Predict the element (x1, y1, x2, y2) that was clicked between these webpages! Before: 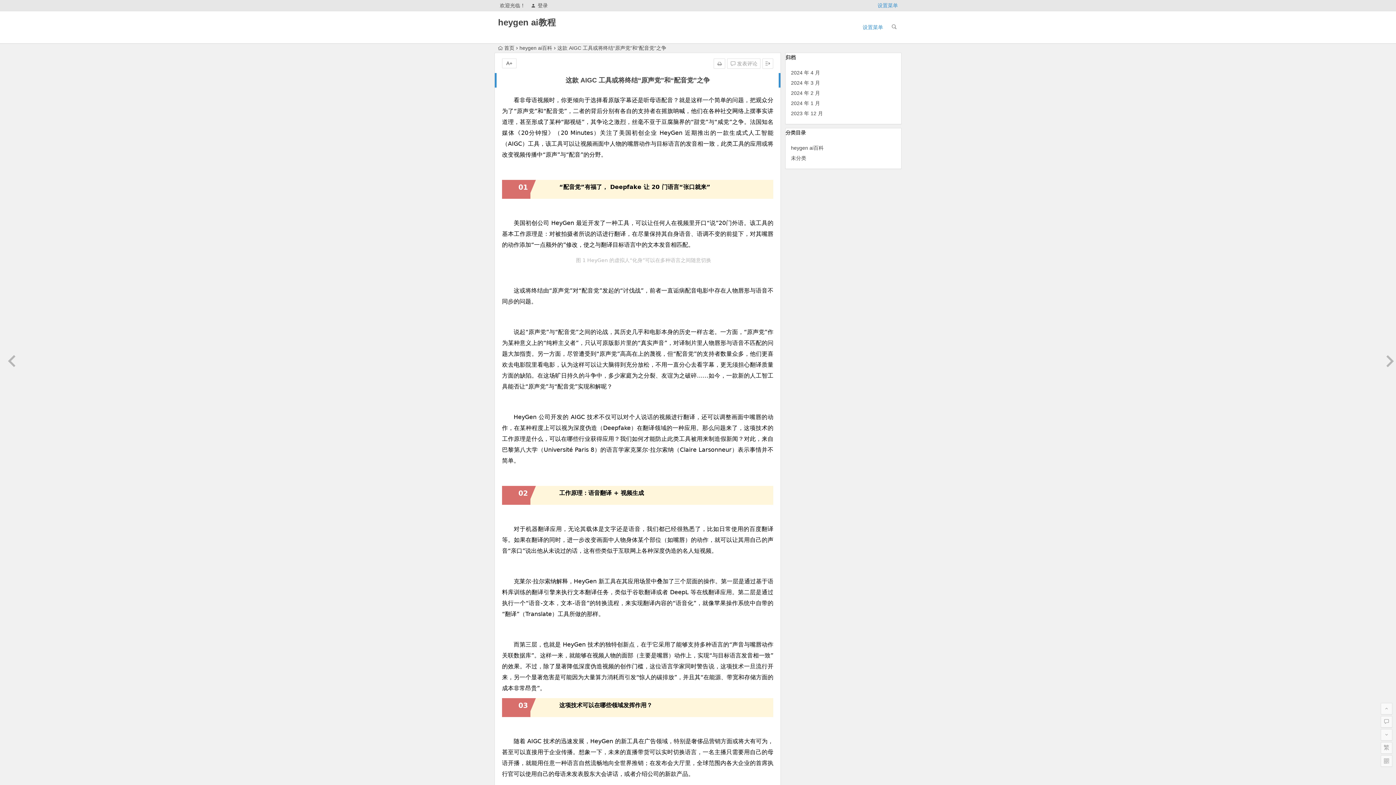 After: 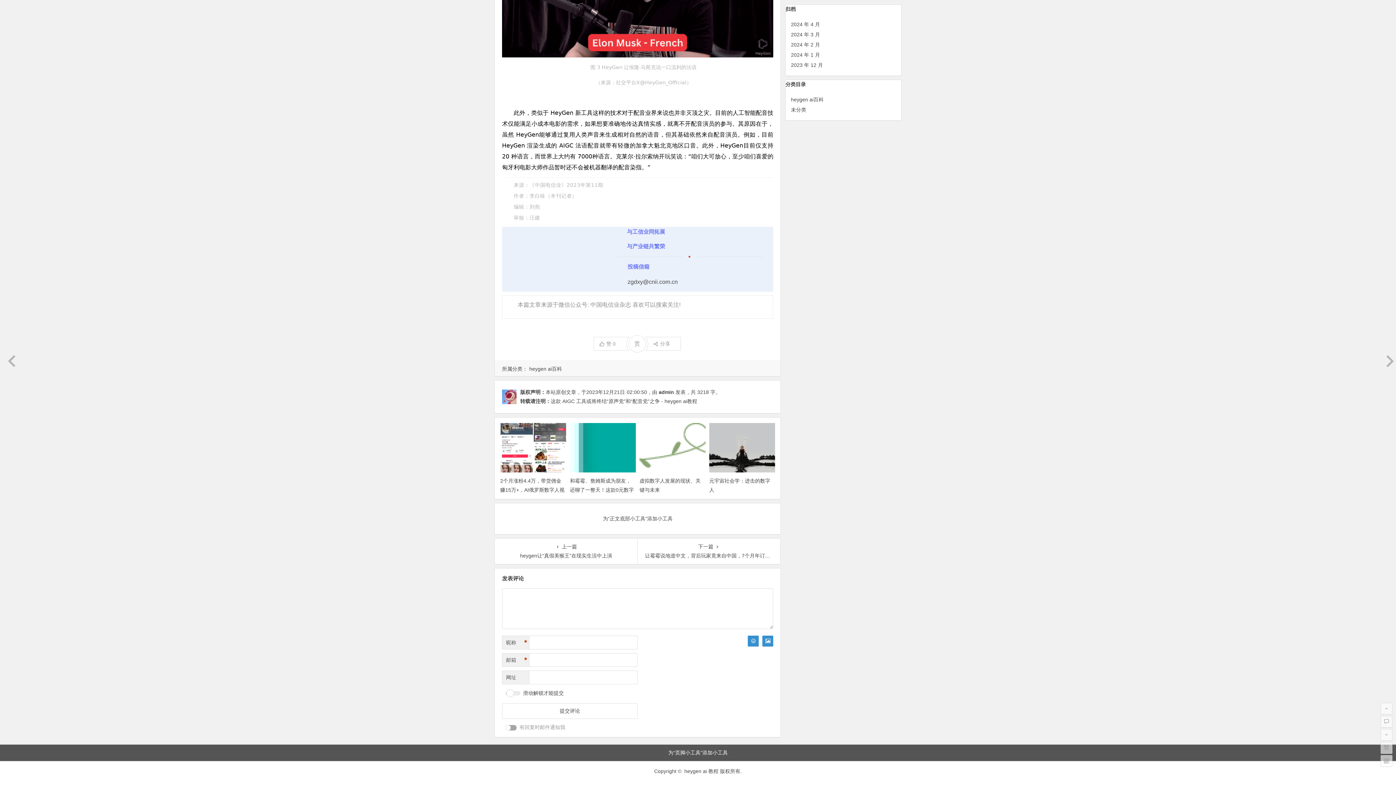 Action: bbox: (727, 58, 760, 68) label:  发表评论